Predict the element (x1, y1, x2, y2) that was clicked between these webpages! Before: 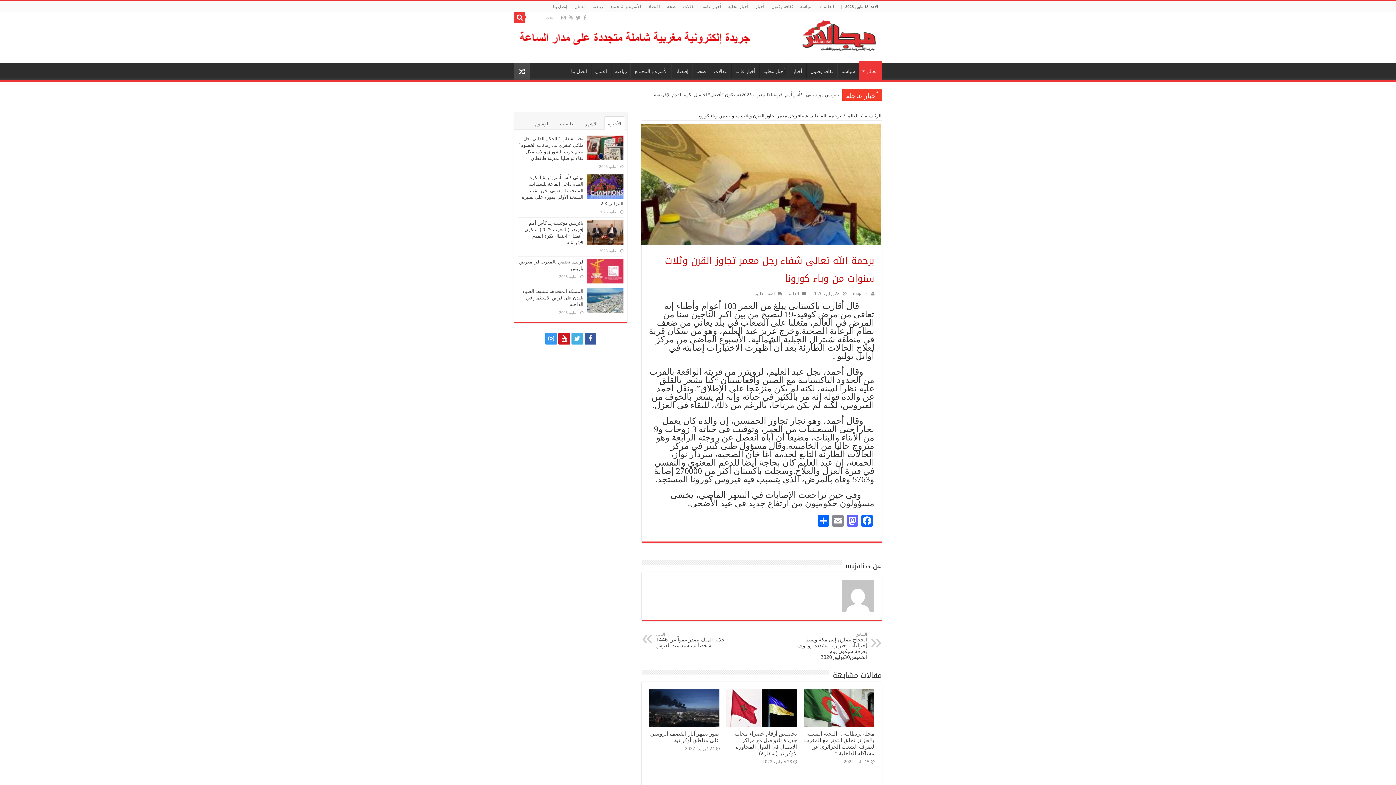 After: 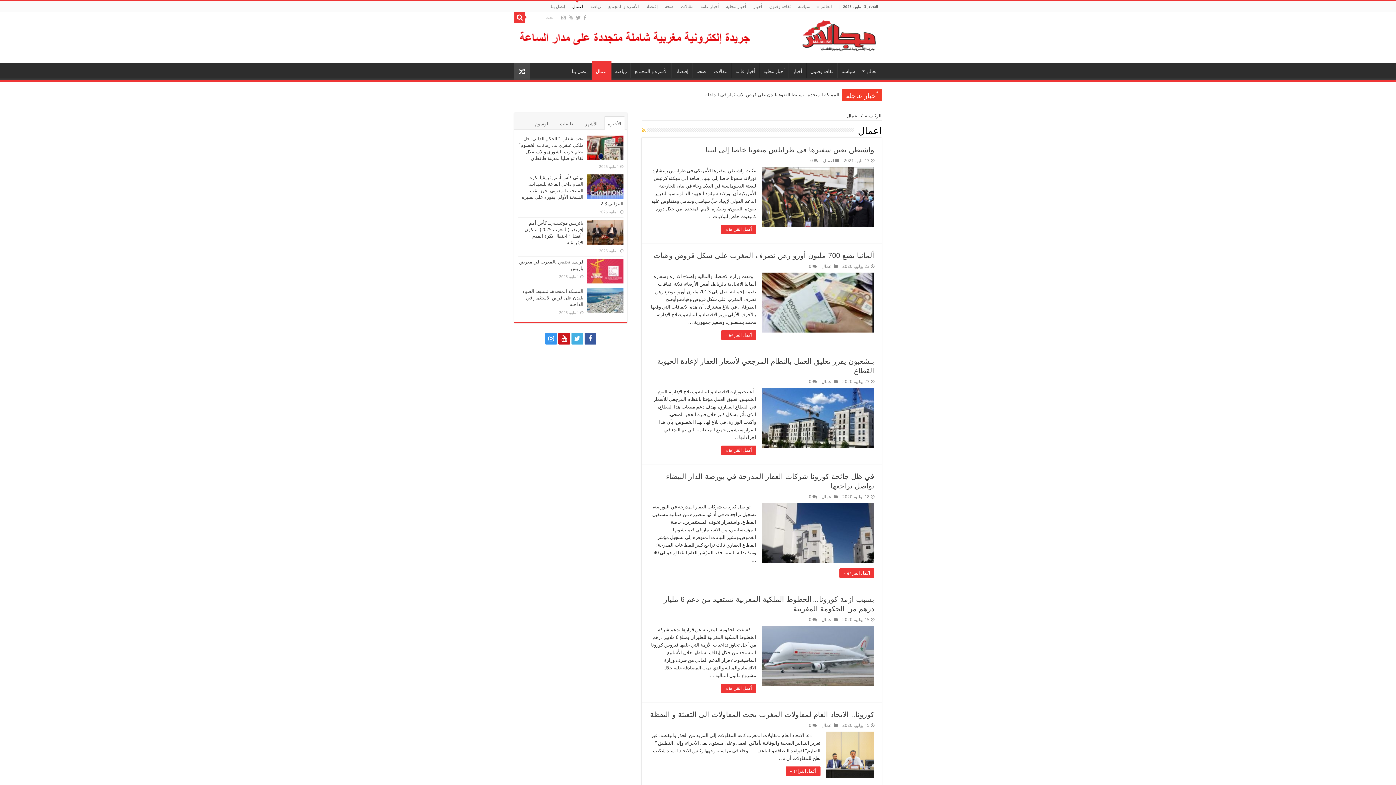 Action: bbox: (591, 62, 611, 78) label: اعمال